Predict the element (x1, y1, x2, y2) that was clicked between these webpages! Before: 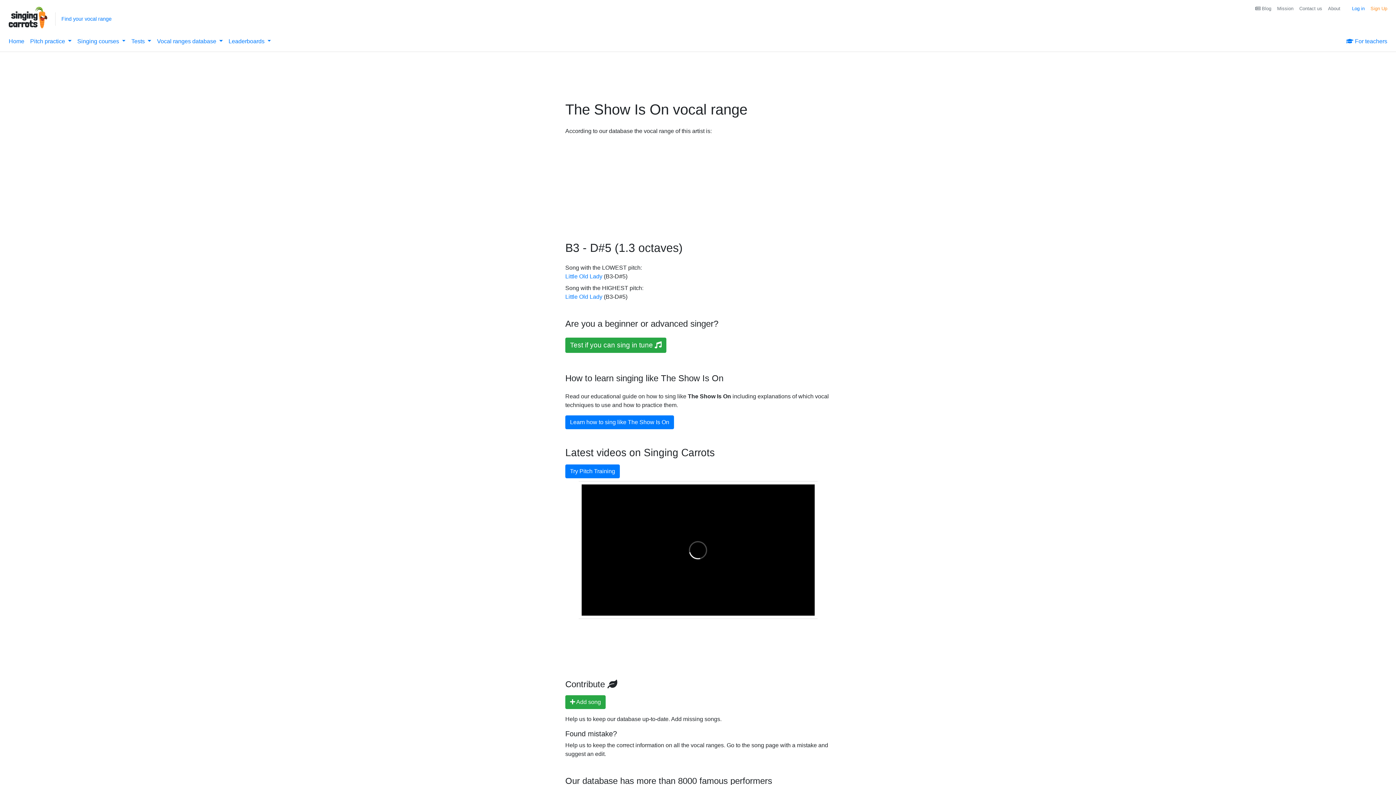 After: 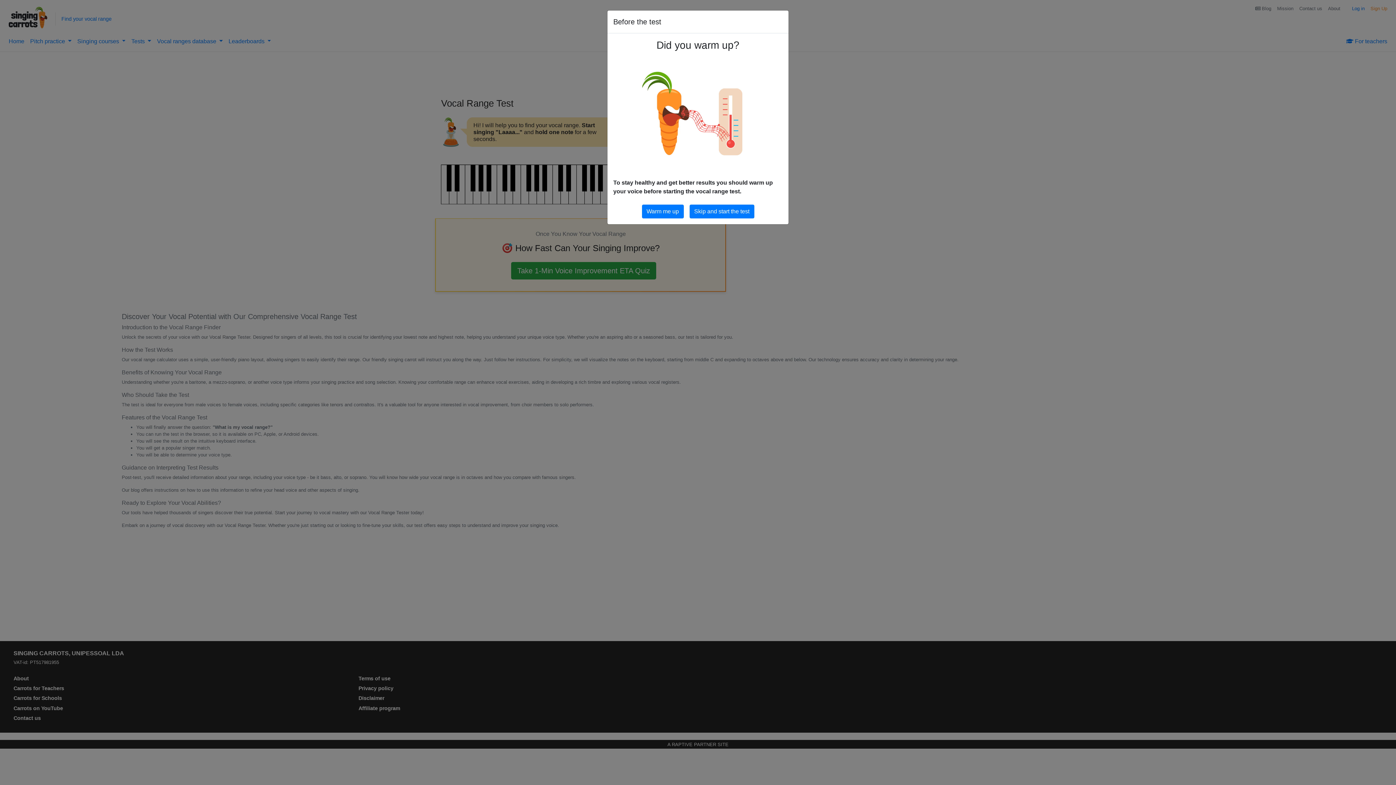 Action: label: Find your vocal range bbox: (61, 15, 111, 21)